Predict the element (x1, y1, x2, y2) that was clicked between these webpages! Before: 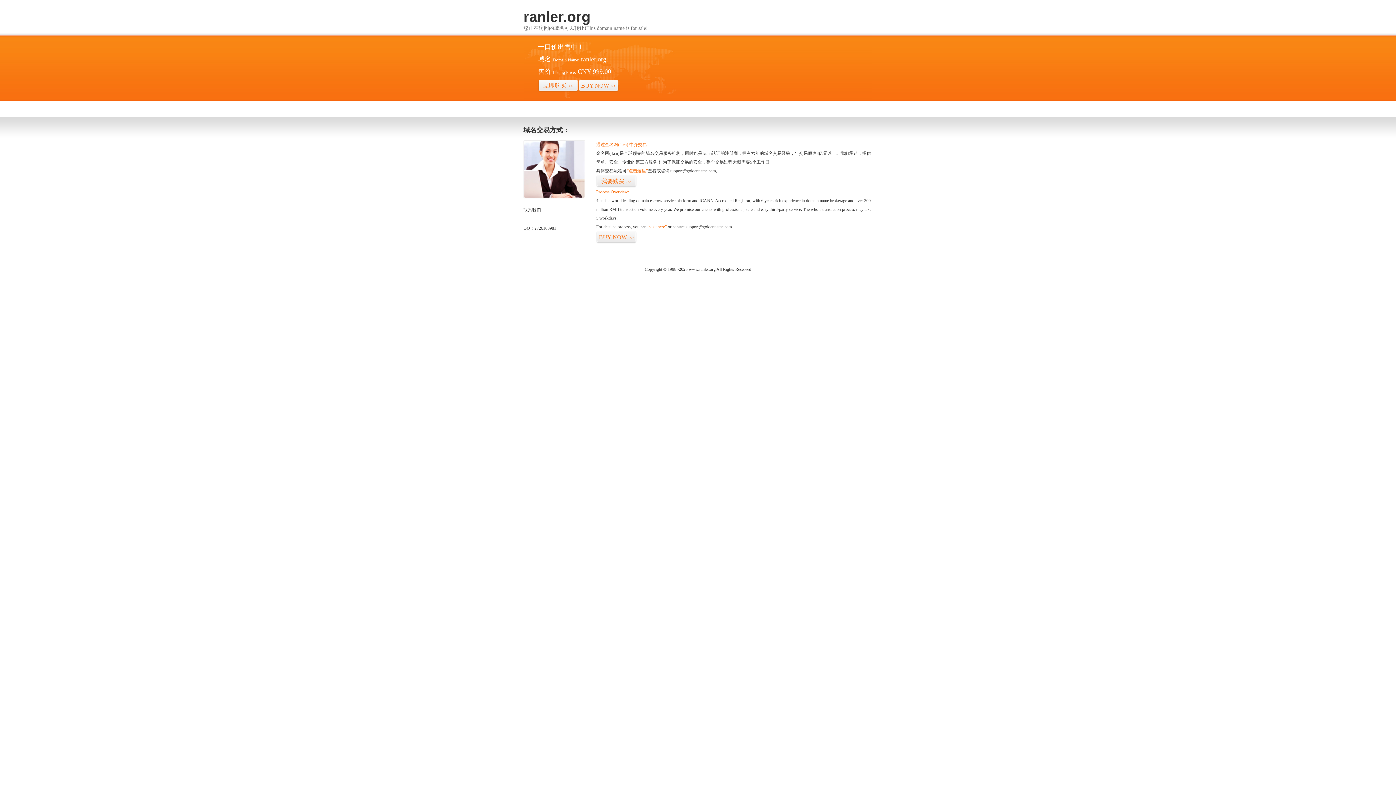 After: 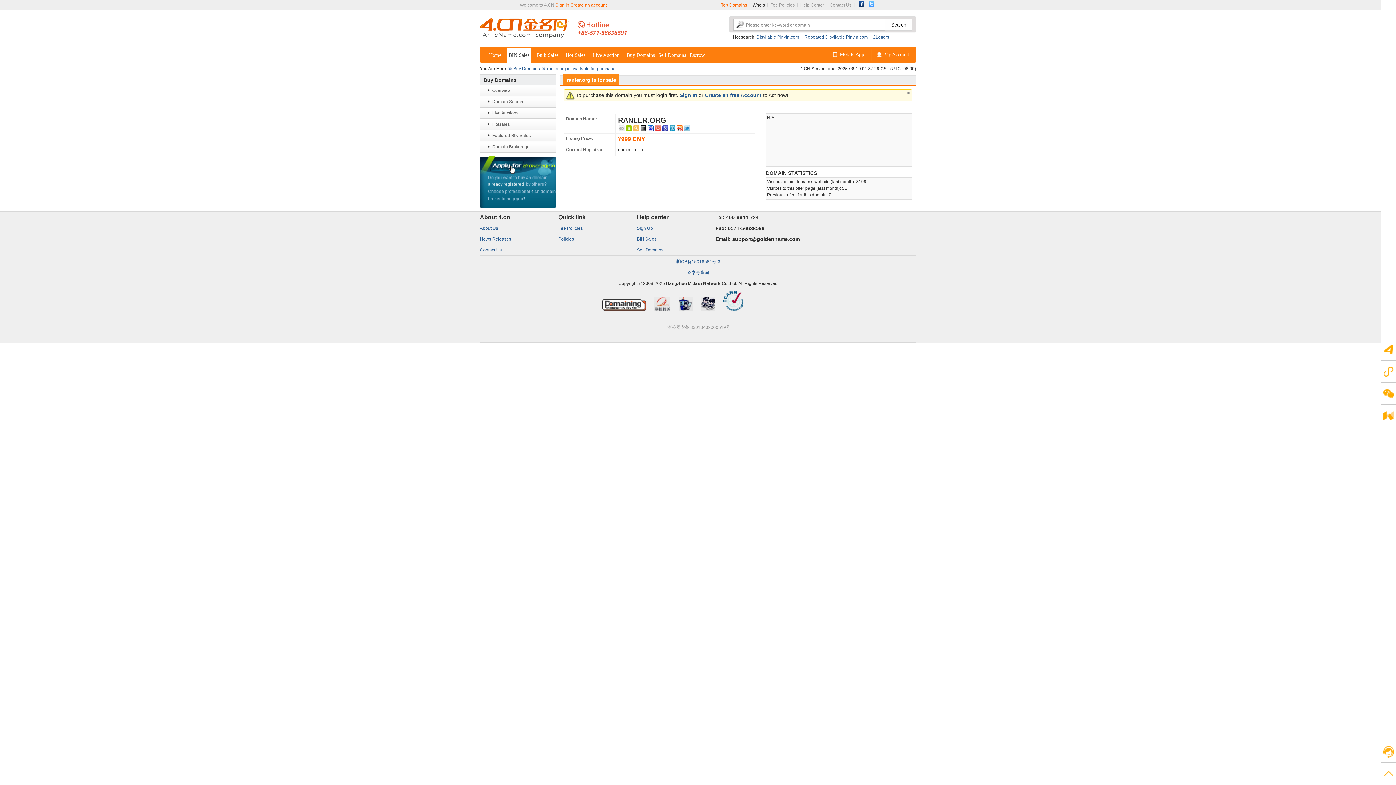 Action: bbox: (538, 79, 578, 92) label: 立即购买>>